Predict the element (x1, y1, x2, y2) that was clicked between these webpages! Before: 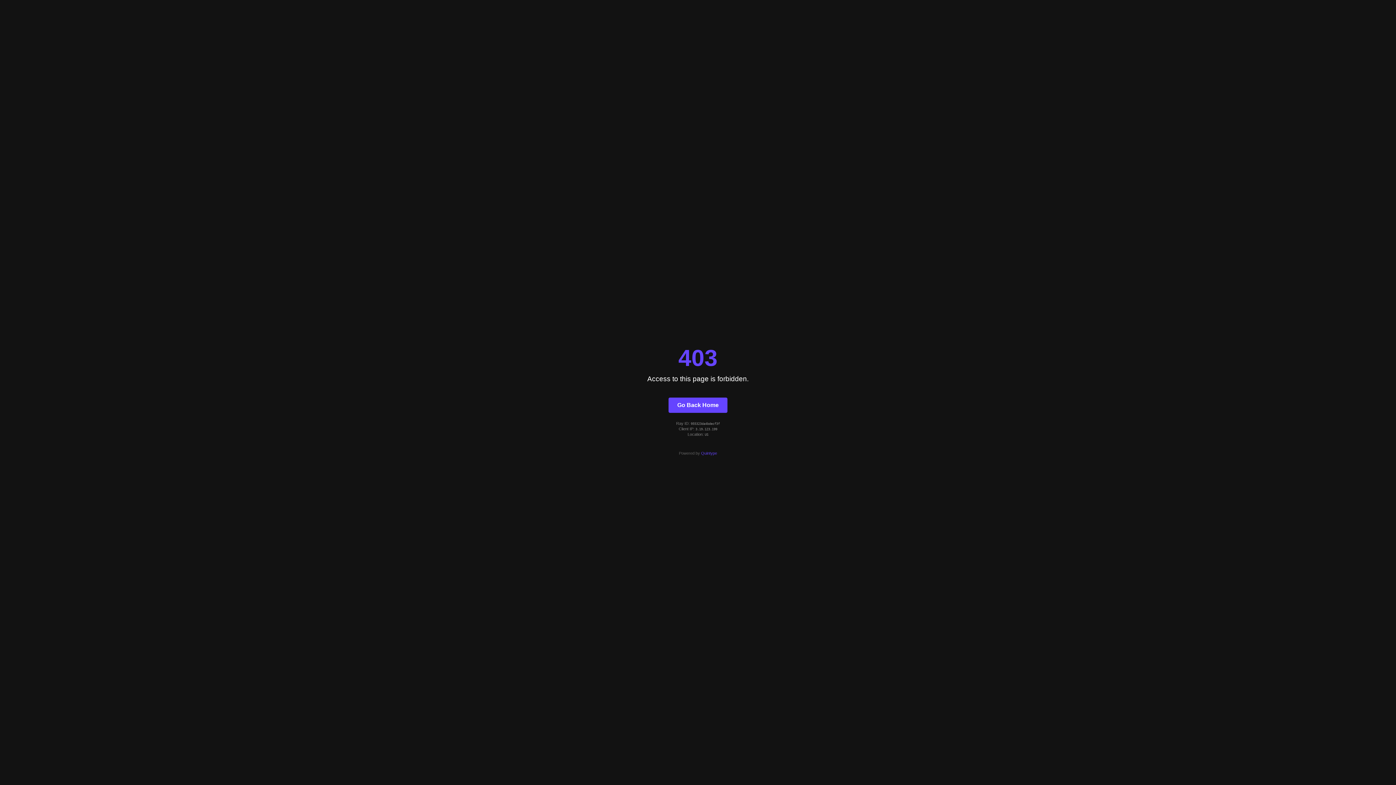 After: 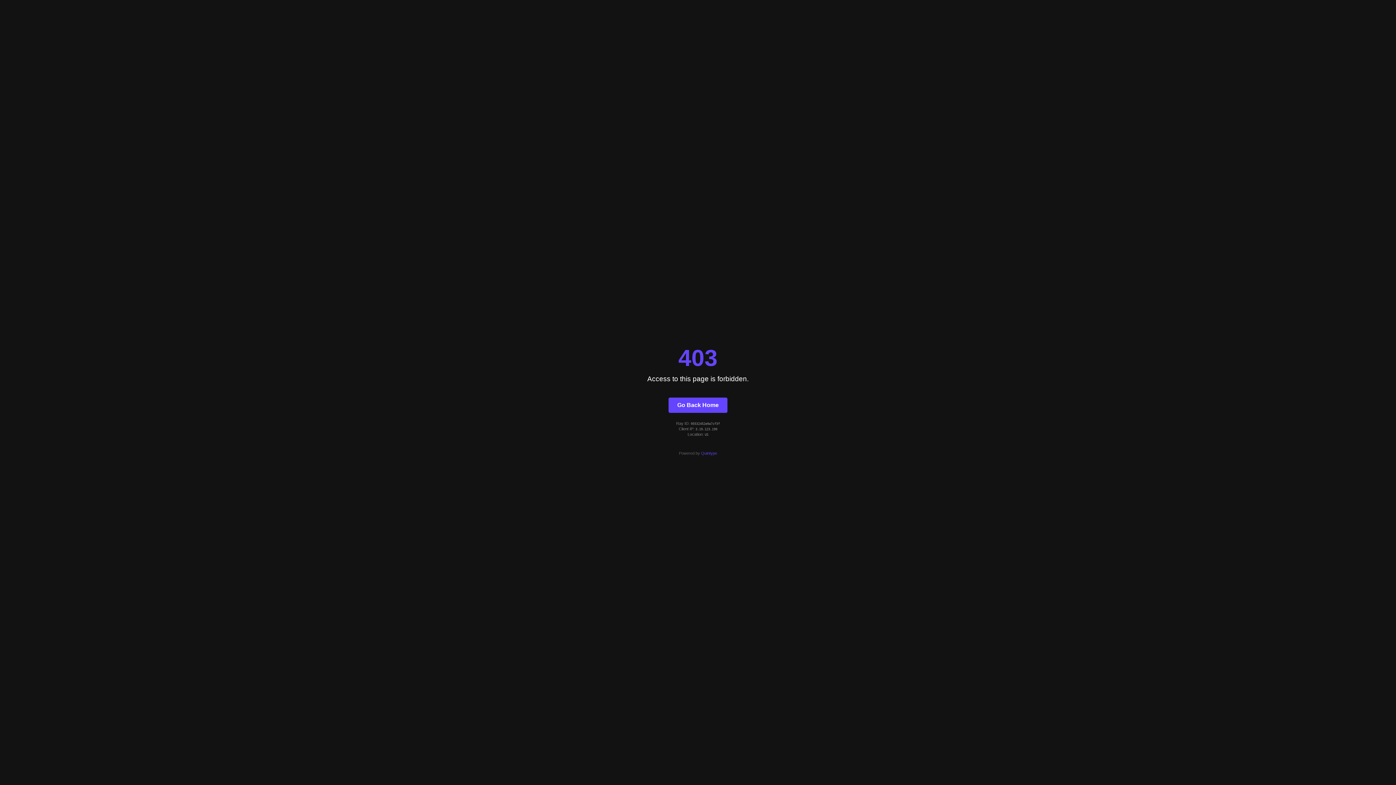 Action: label: Go Back Home bbox: (668, 397, 727, 412)